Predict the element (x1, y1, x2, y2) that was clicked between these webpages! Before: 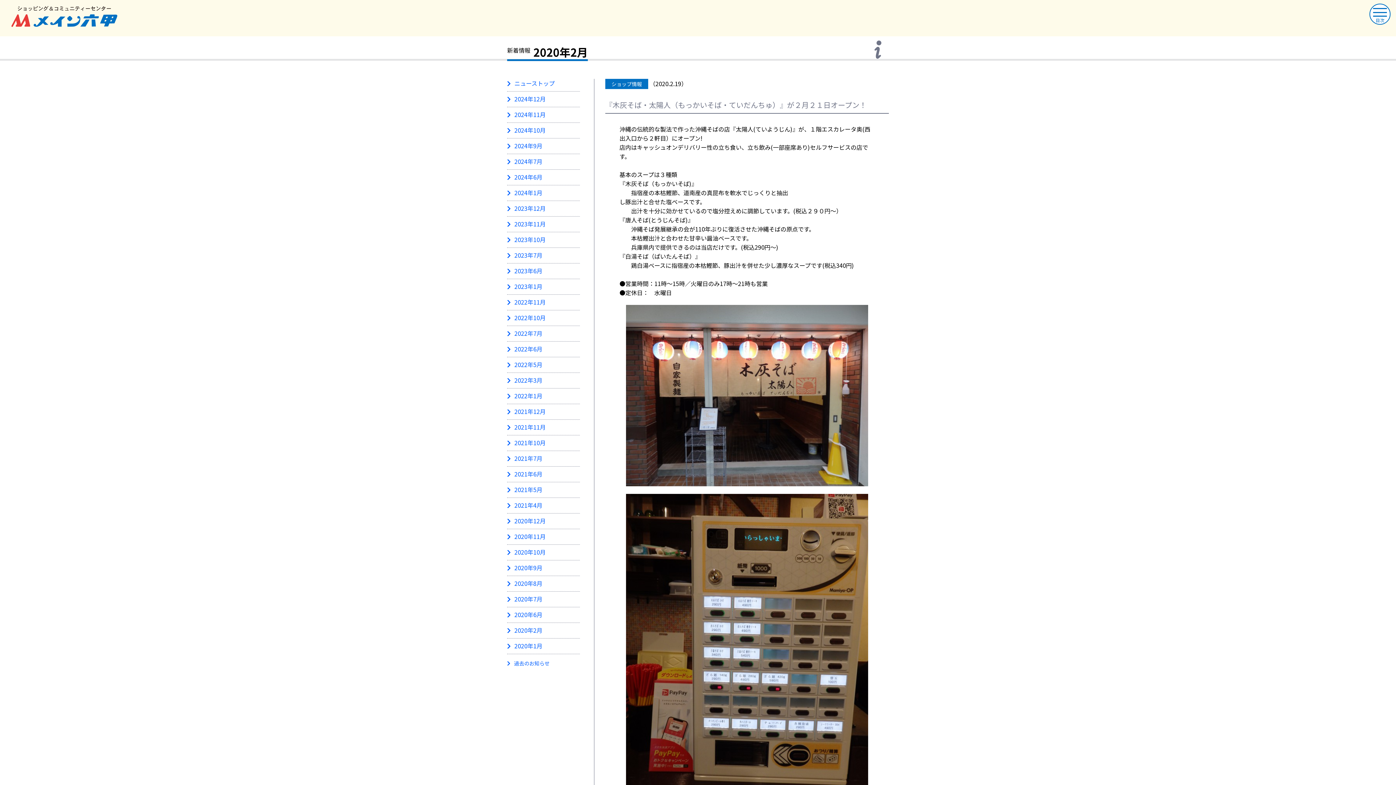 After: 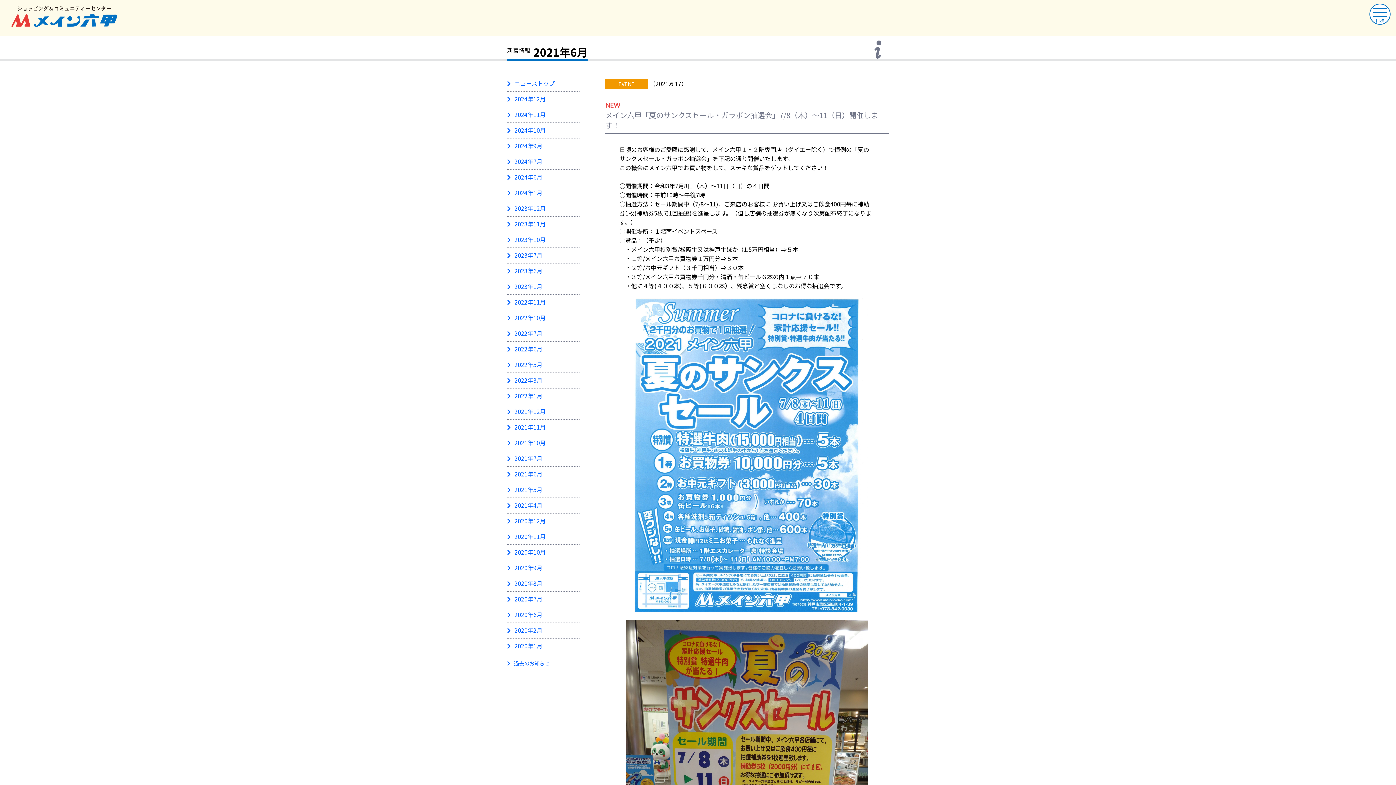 Action: label: 2021年6月 bbox: (507, 469, 542, 478)